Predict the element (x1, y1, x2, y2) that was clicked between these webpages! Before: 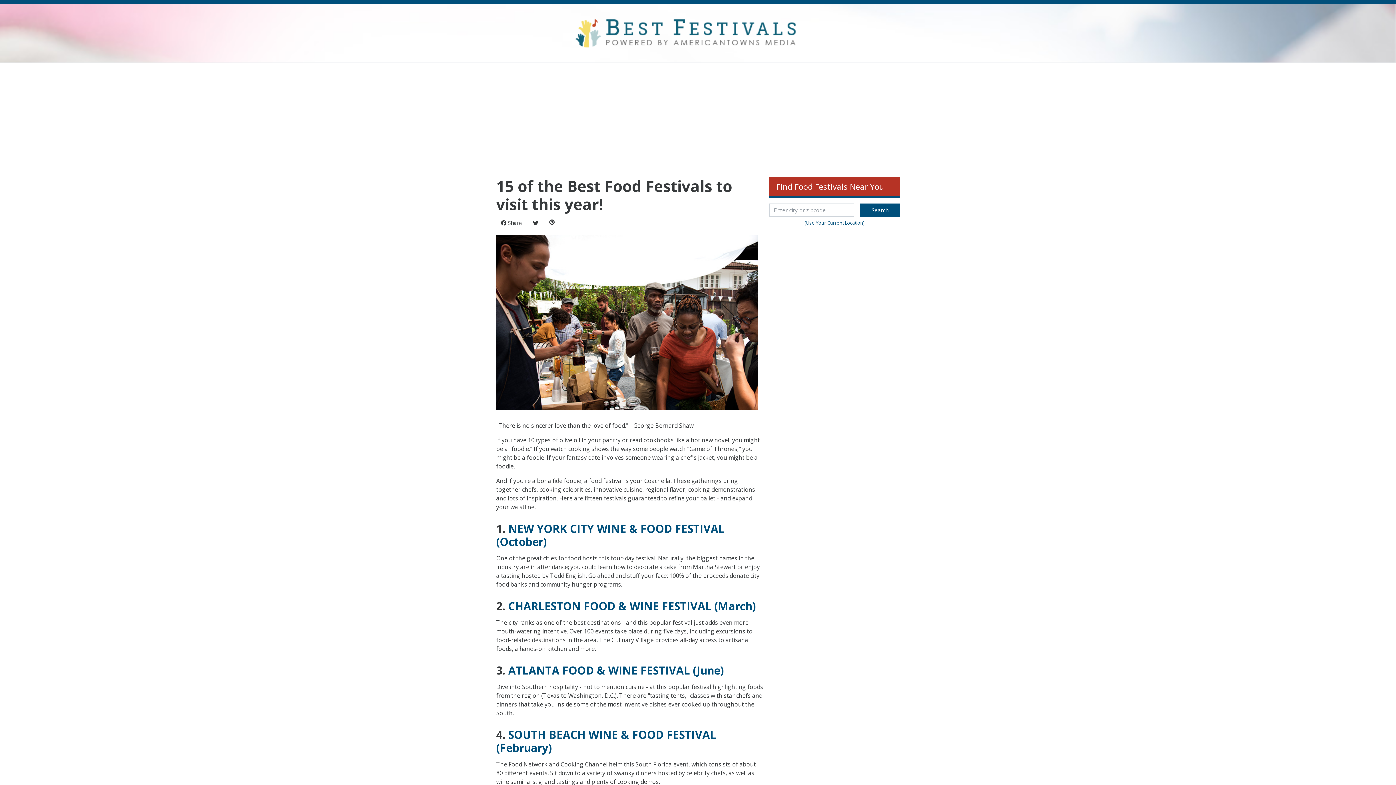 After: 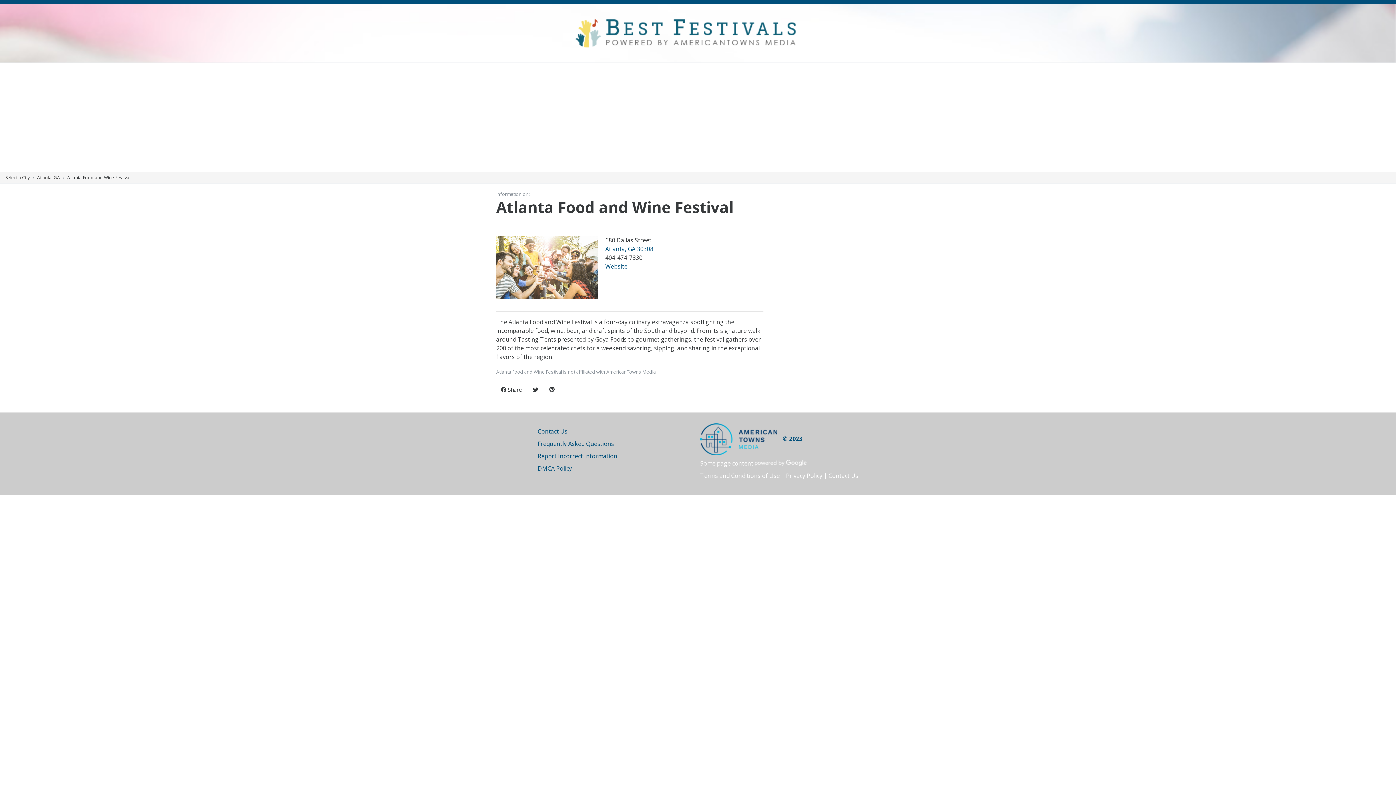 Action: label: ATLANTA FOOD & WINE FESTIVAL (June) bbox: (508, 663, 724, 678)